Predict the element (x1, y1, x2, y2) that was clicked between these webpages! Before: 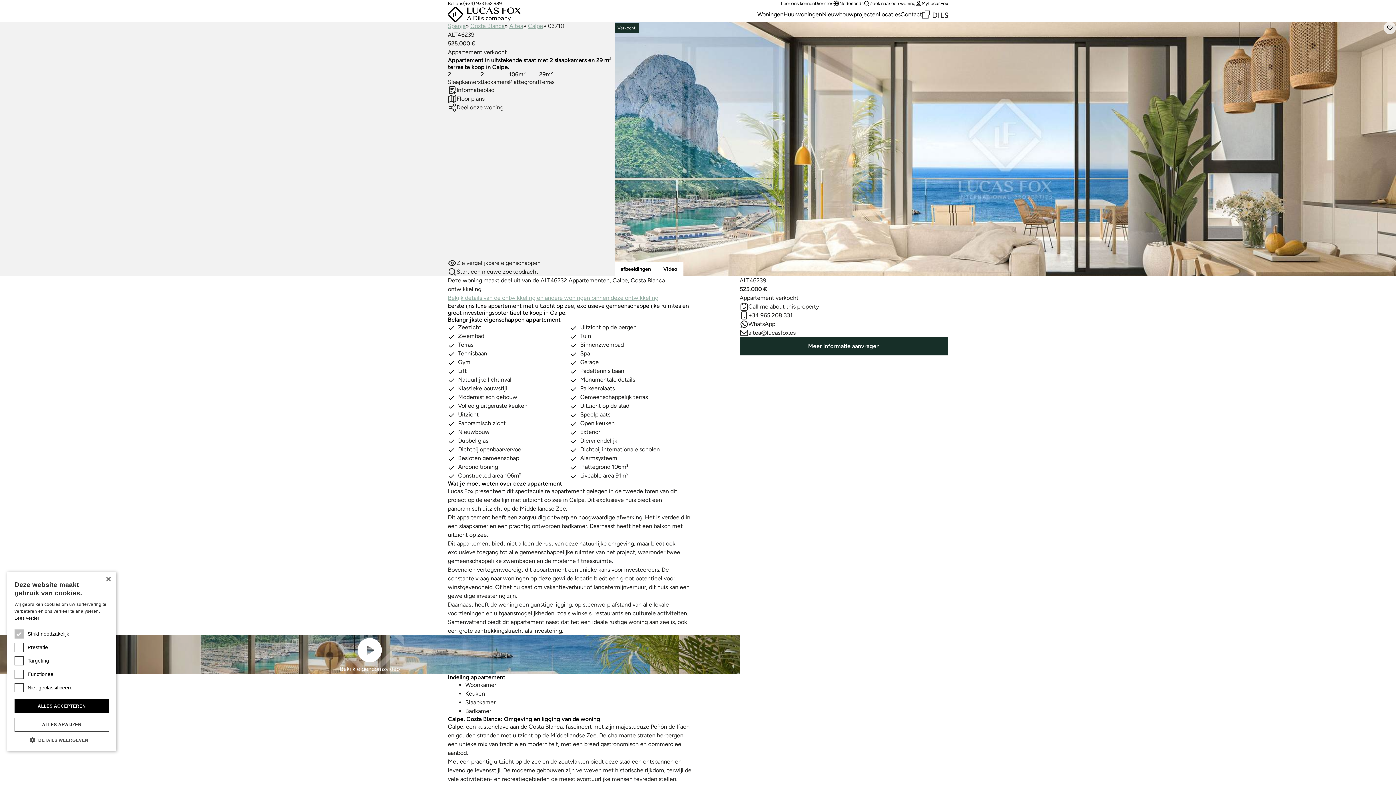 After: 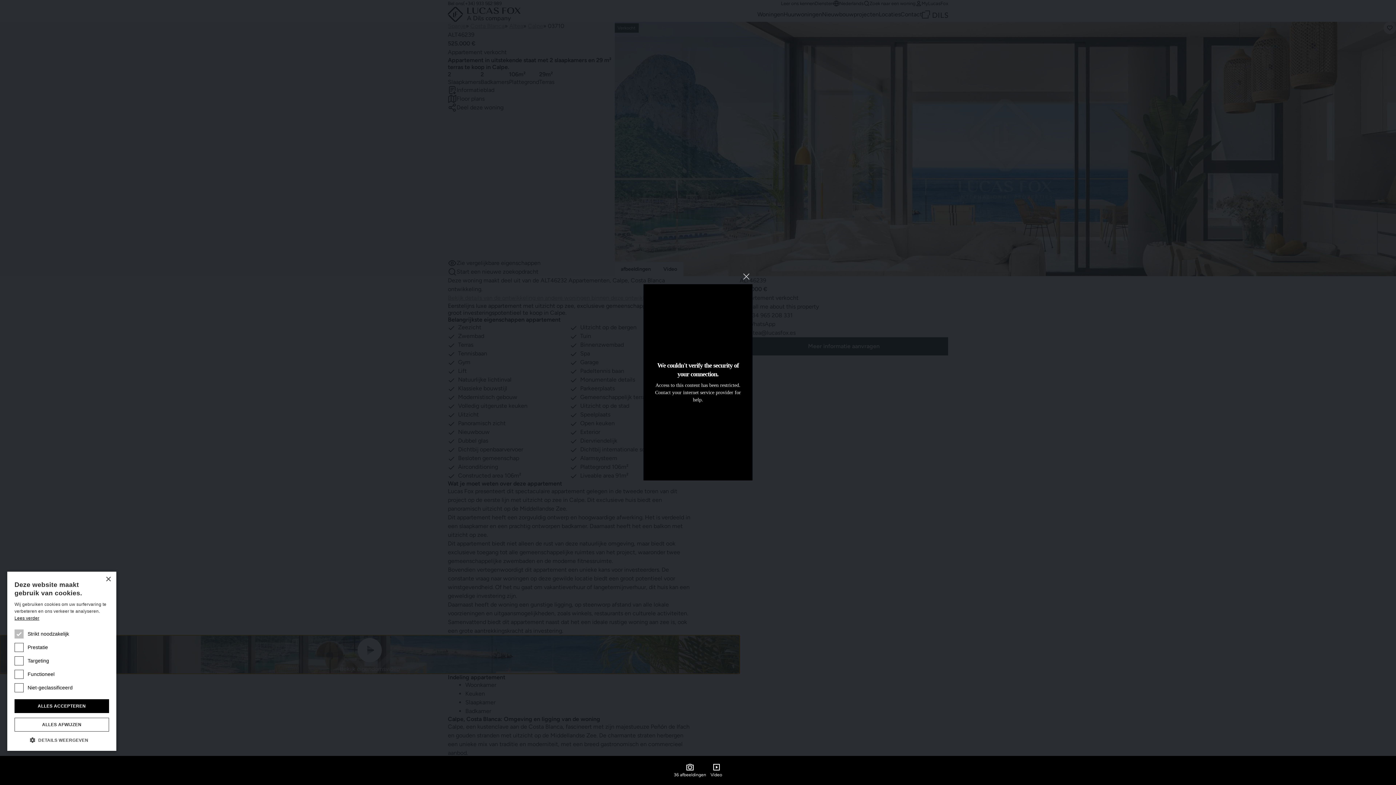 Action: label: Bekijk eigendomsvideo bbox: (0, 635, 739, 674)